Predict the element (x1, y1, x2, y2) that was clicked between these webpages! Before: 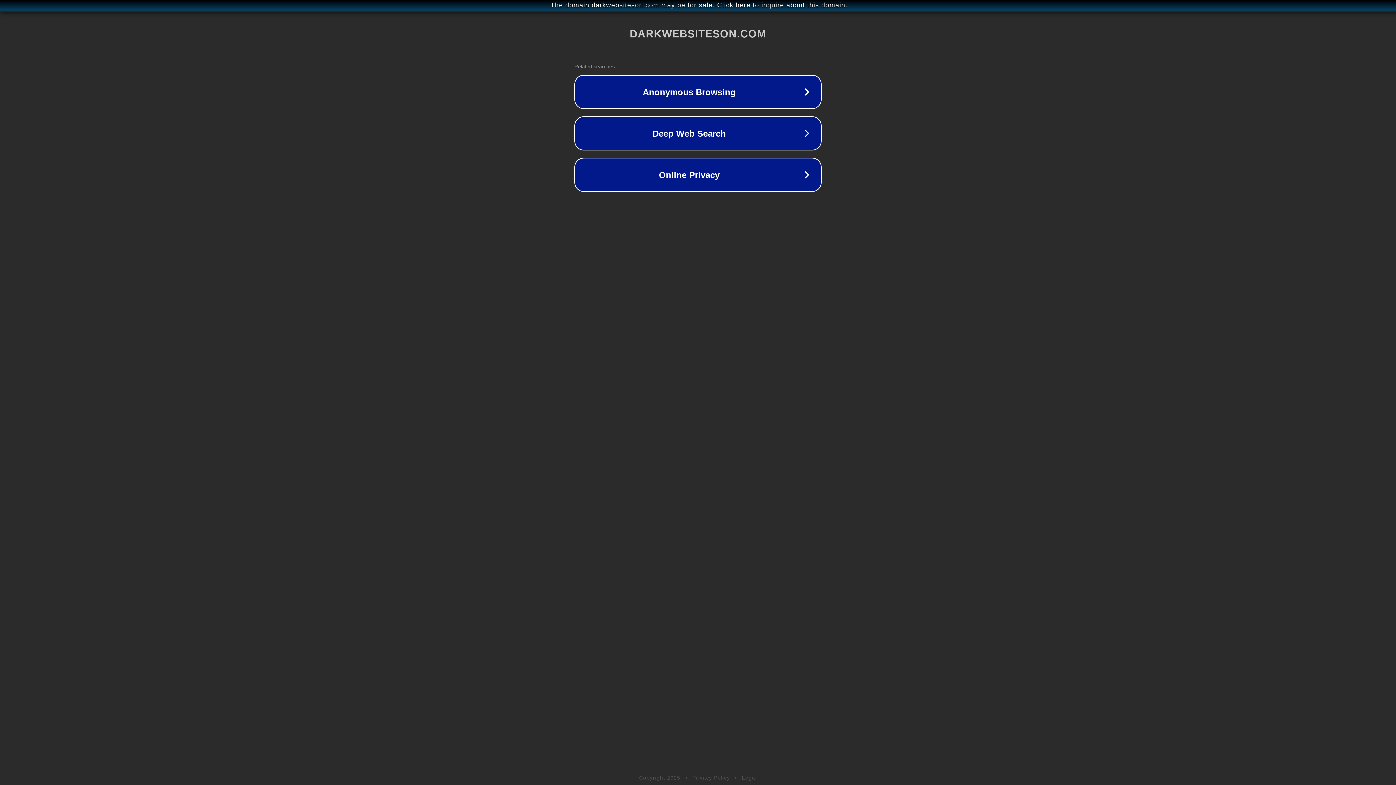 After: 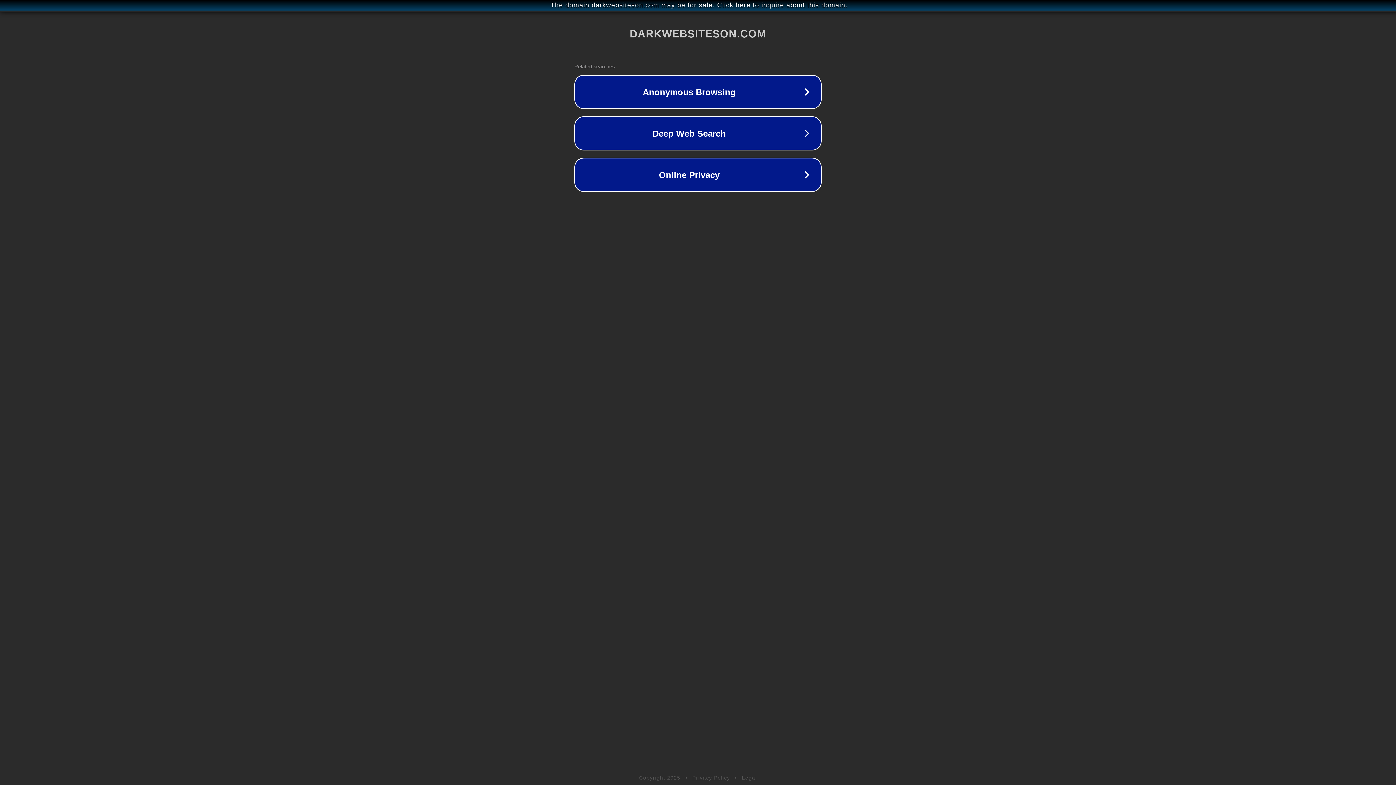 Action: bbox: (742, 775, 757, 781) label: Legal